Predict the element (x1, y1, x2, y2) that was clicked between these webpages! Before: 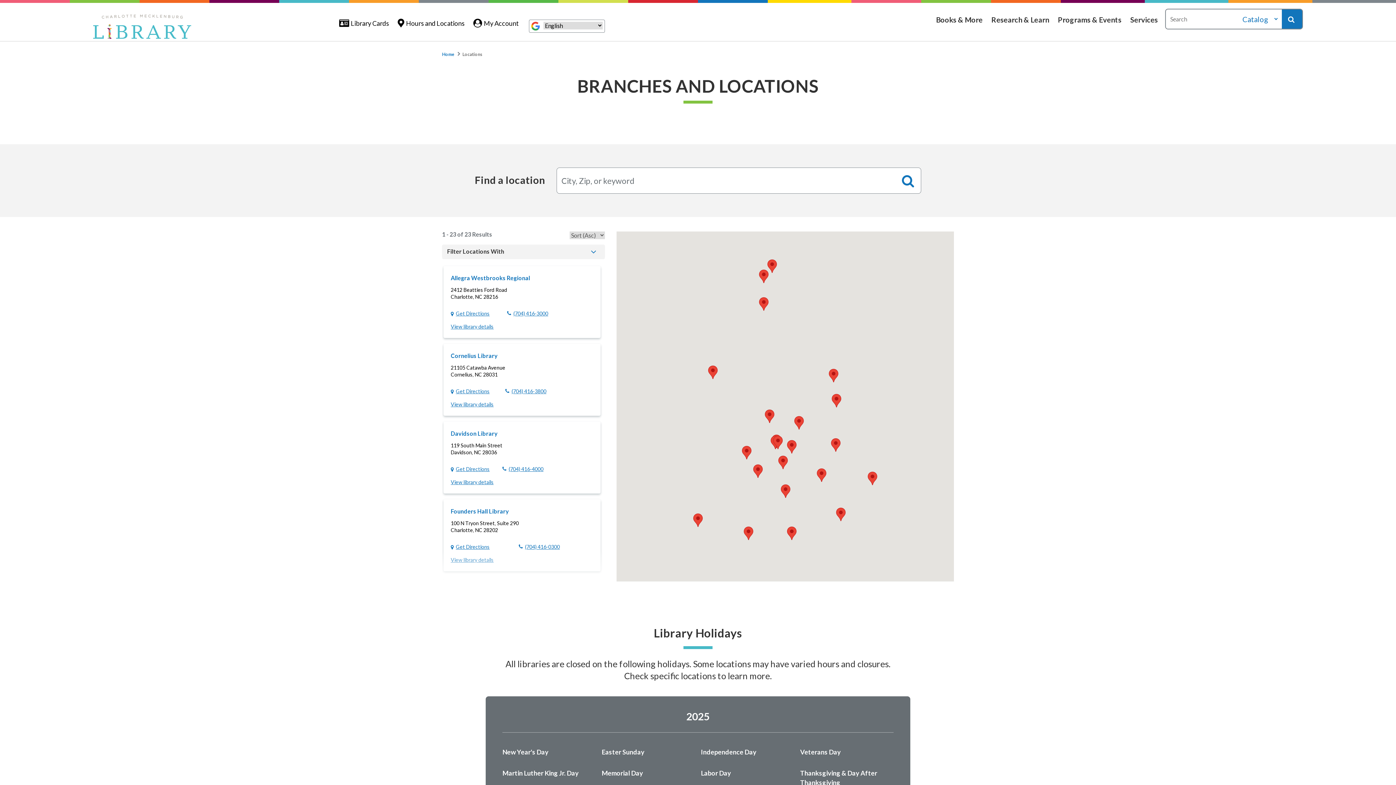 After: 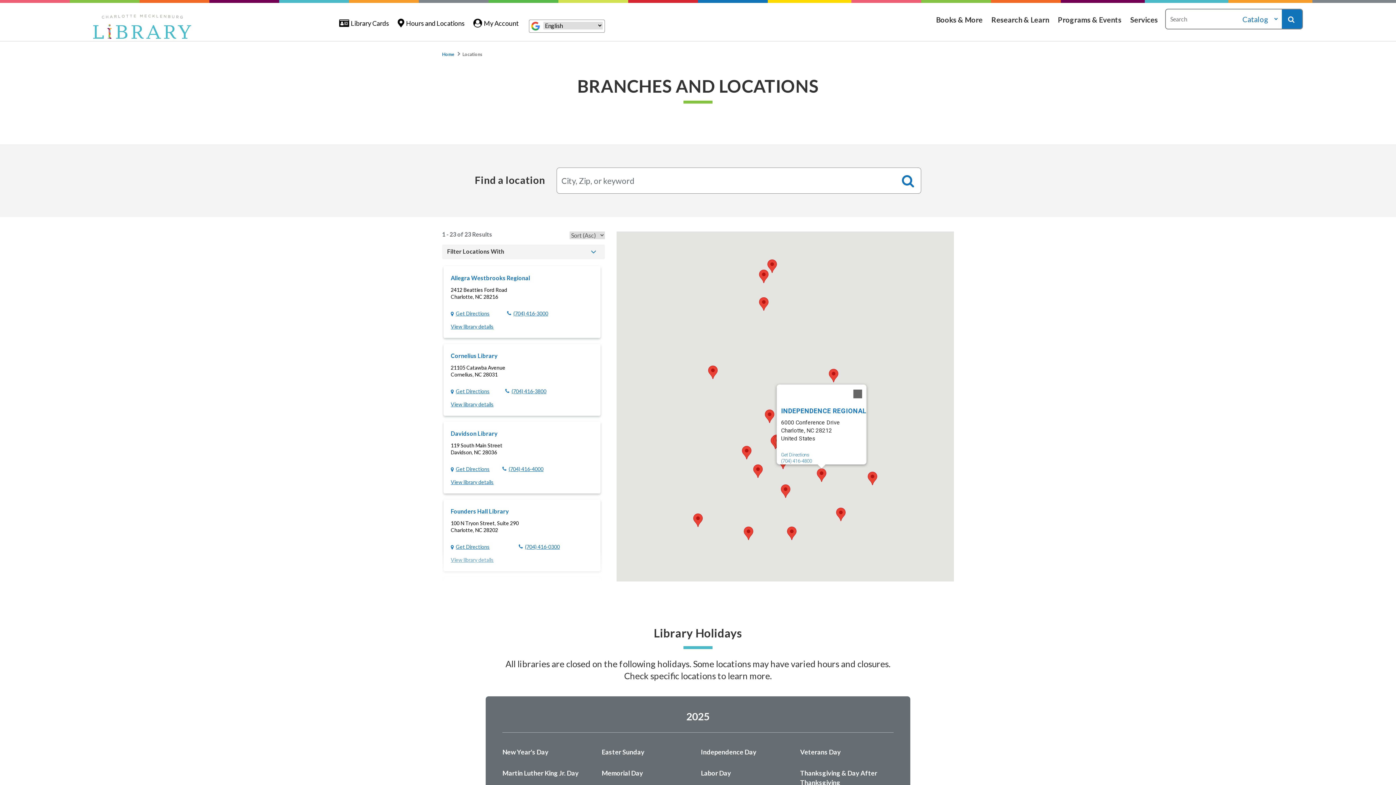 Action: bbox: (817, 468, 826, 482) label: Independence Regional